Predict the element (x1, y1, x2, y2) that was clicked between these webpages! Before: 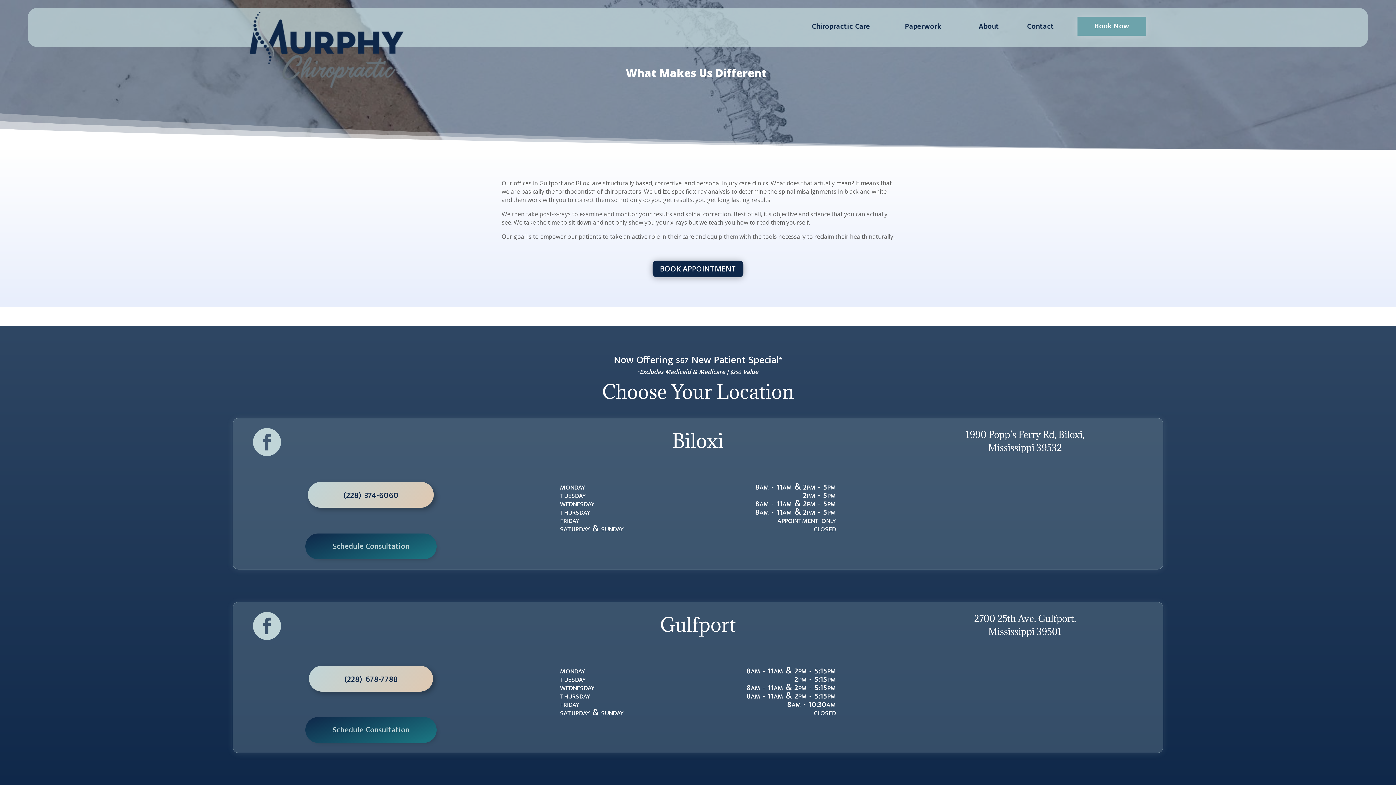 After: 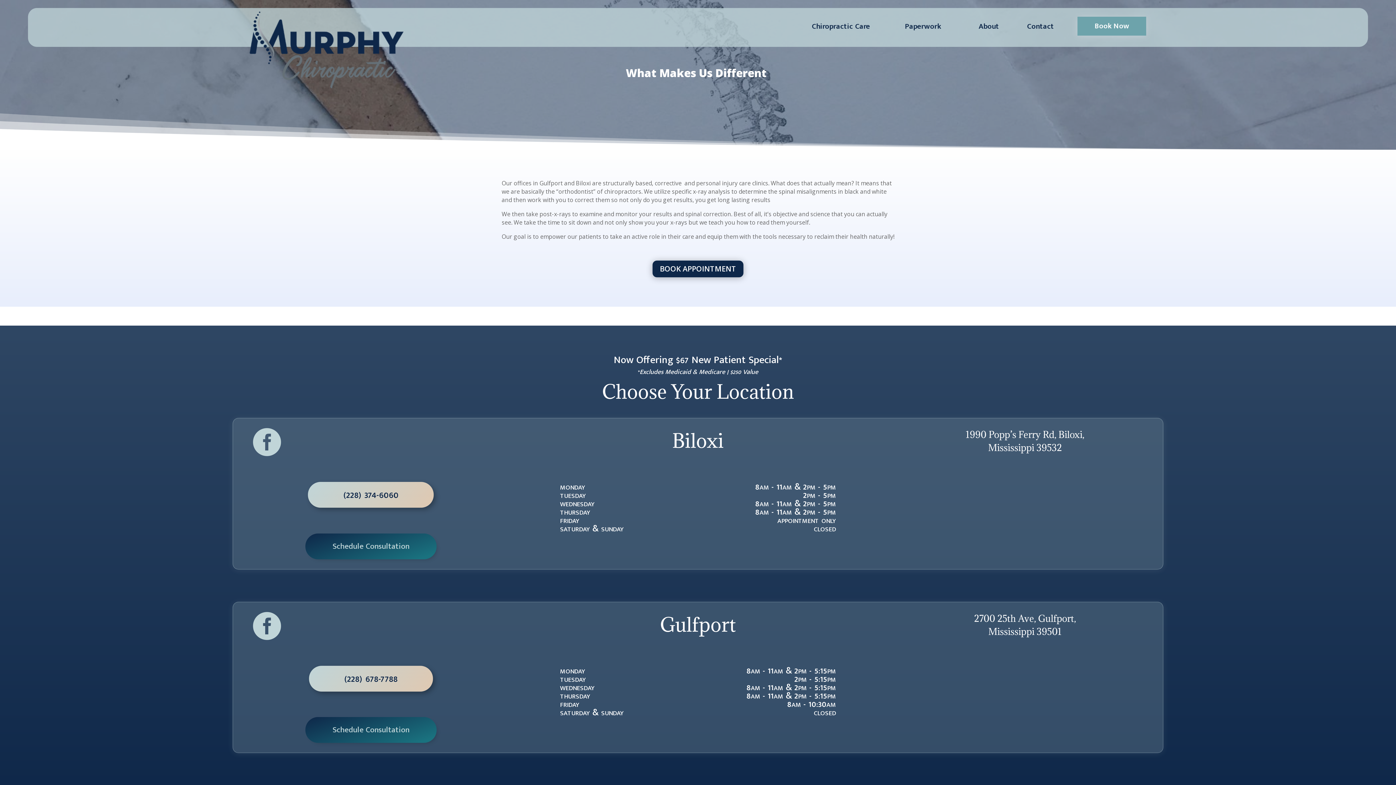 Action: label:  bbox: (233, 449, 301, 456)